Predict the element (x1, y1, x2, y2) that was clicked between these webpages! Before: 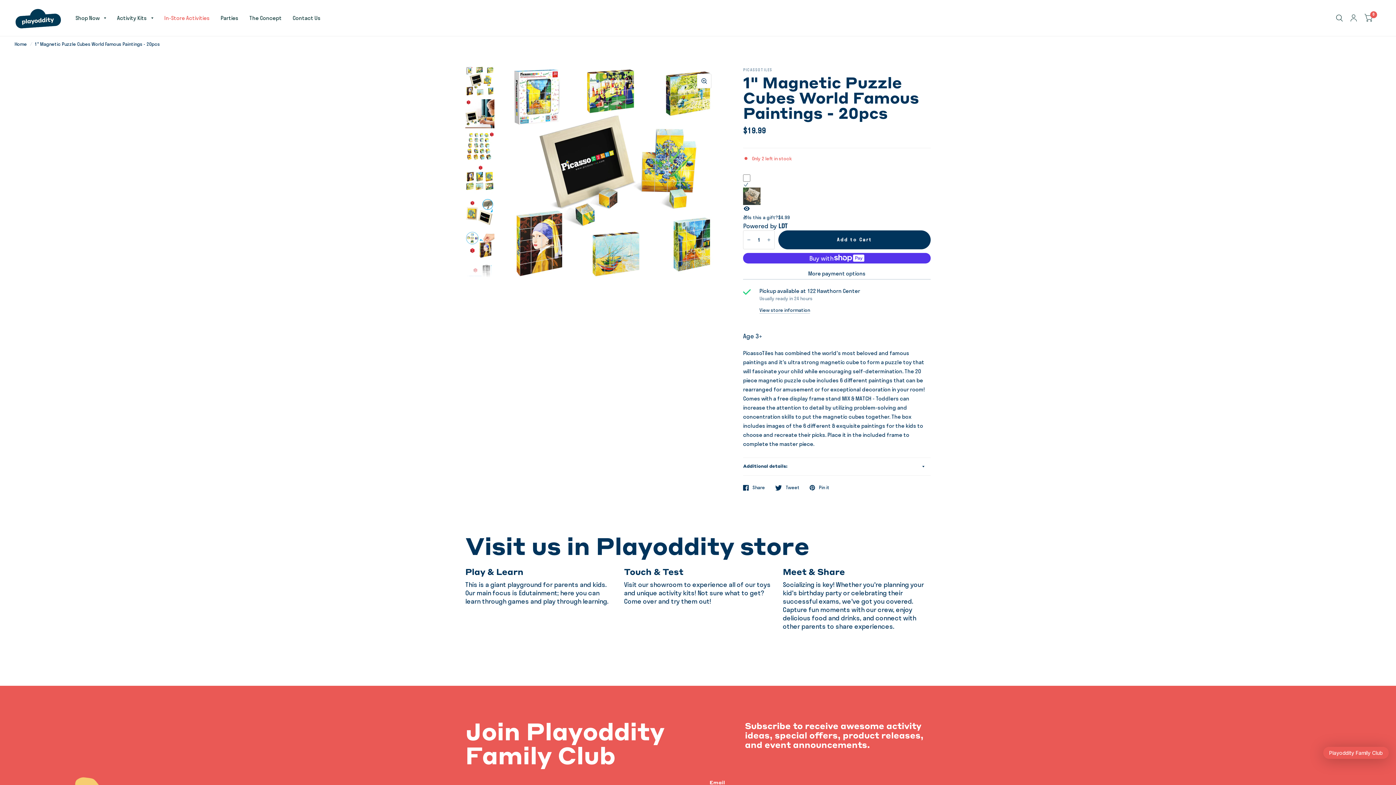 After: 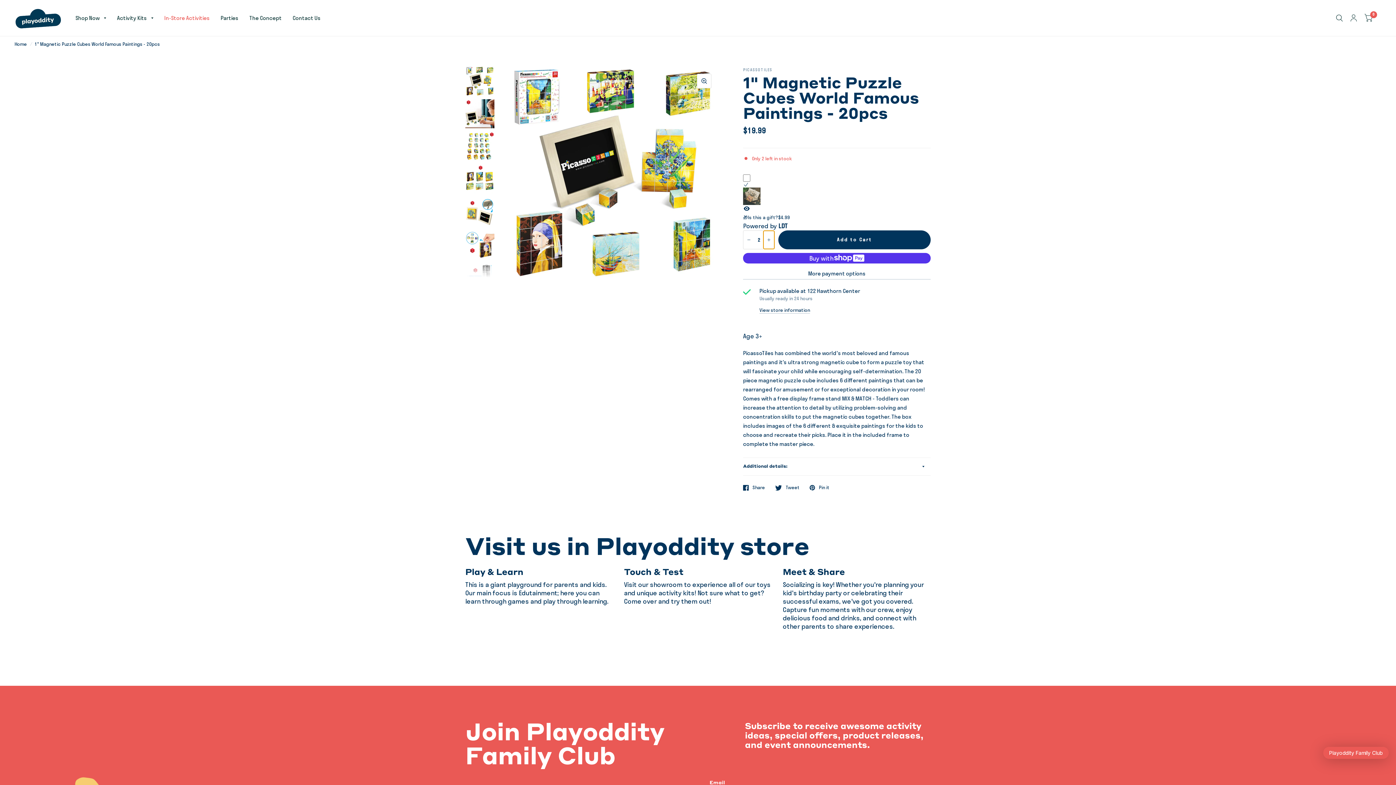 Action: bbox: (763, 230, 774, 249) label: Increase quantity for 1&quot; Magnetic Puzzle Cubes World Famous Paintings - 20pcs